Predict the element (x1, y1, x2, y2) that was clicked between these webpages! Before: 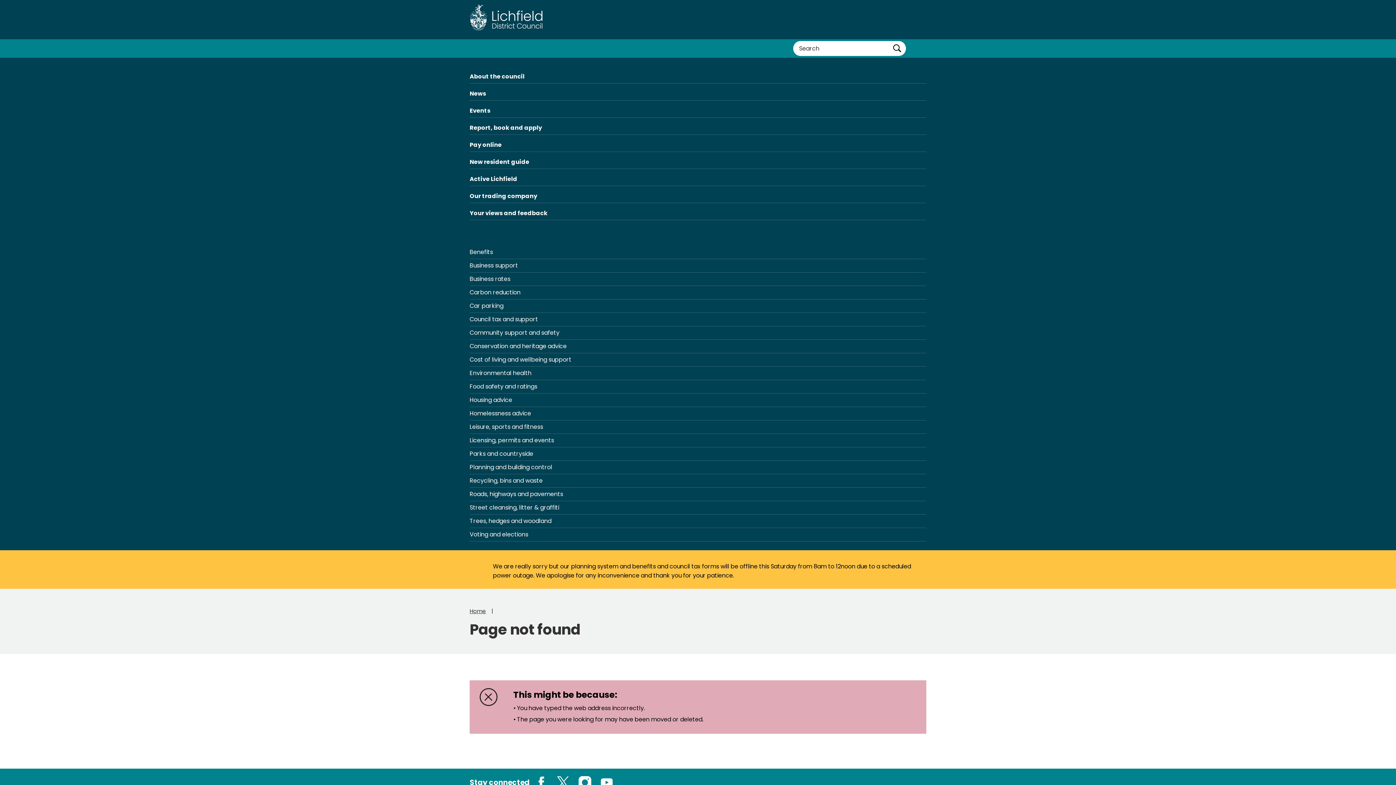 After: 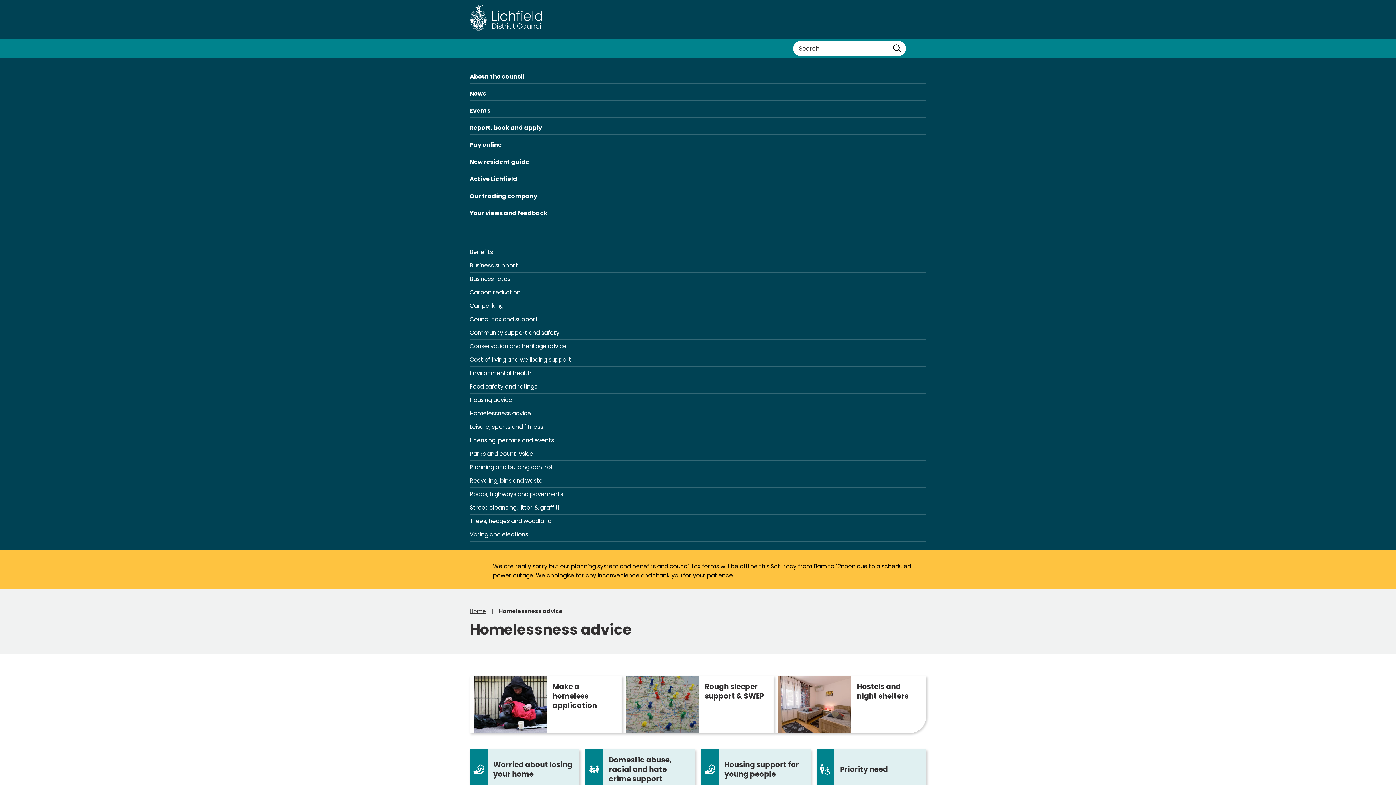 Action: bbox: (469, 407, 926, 420) label: Homelessness advice